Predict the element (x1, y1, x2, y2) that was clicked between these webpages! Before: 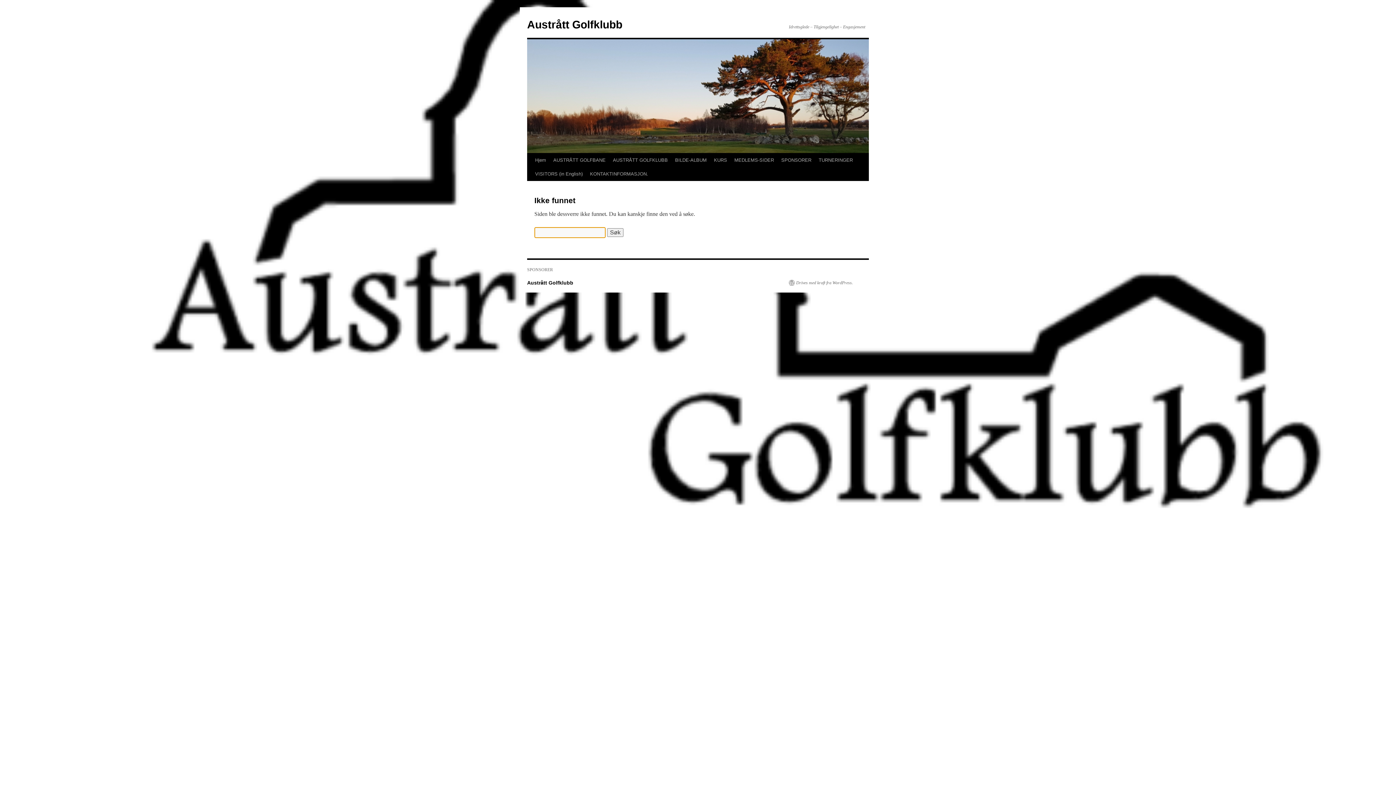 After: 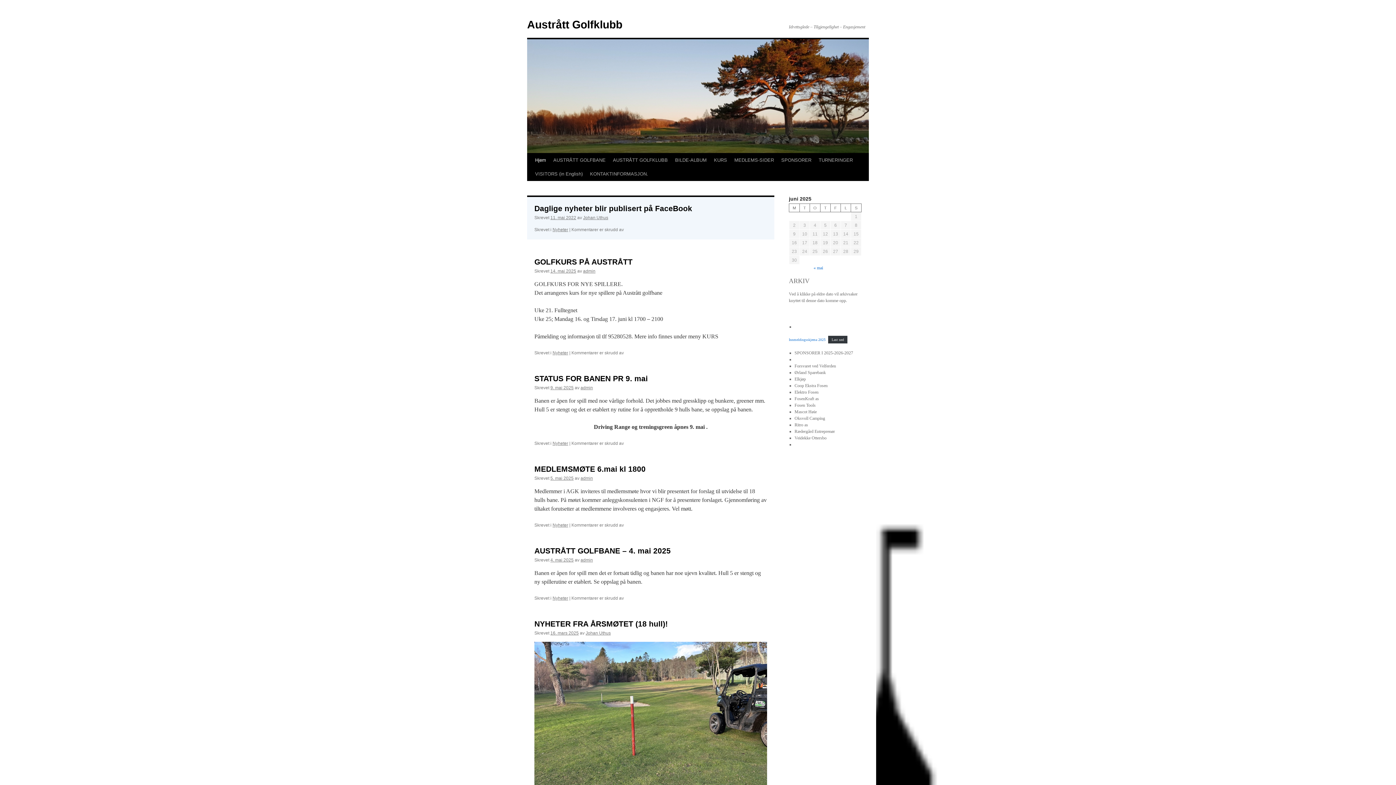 Action: label: Austrått Golfklubb bbox: (527, 280, 573, 285)